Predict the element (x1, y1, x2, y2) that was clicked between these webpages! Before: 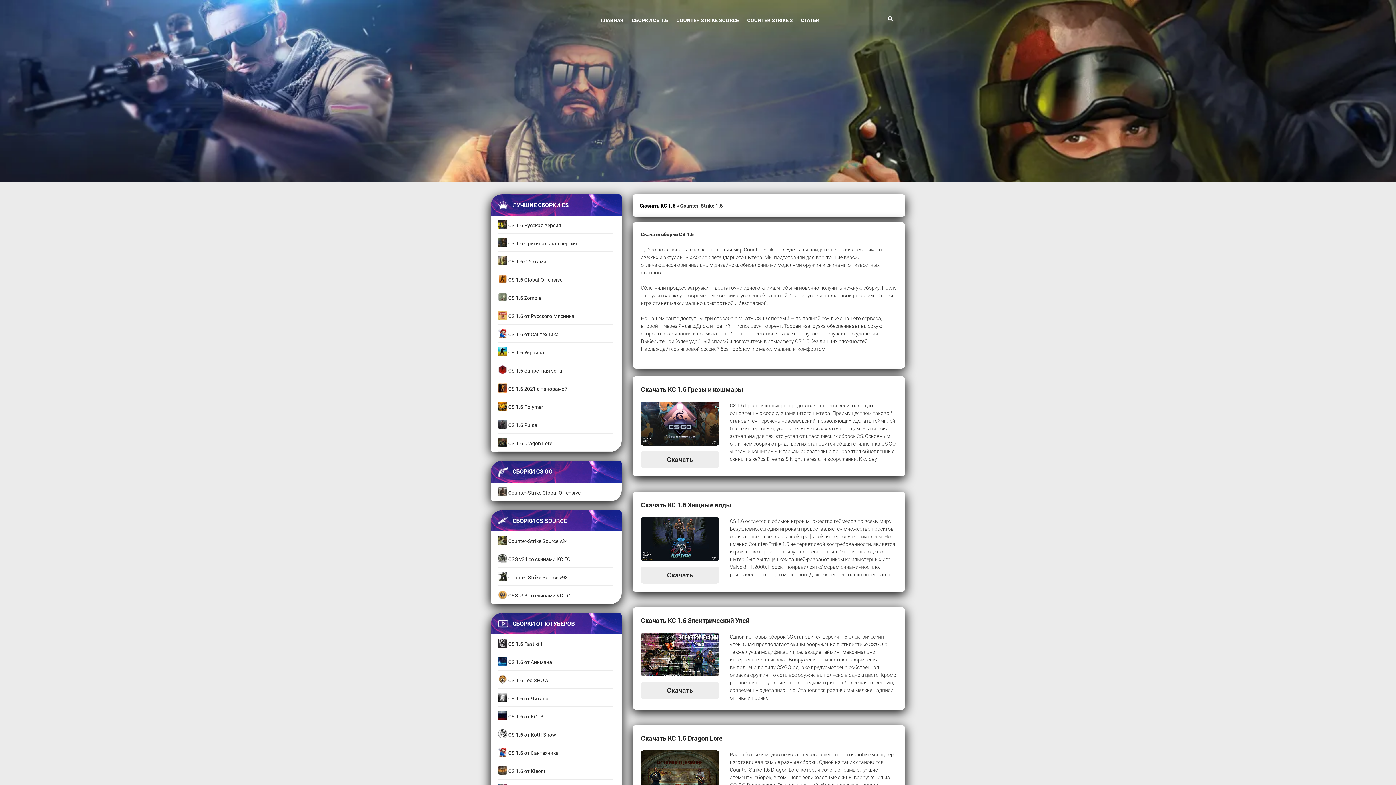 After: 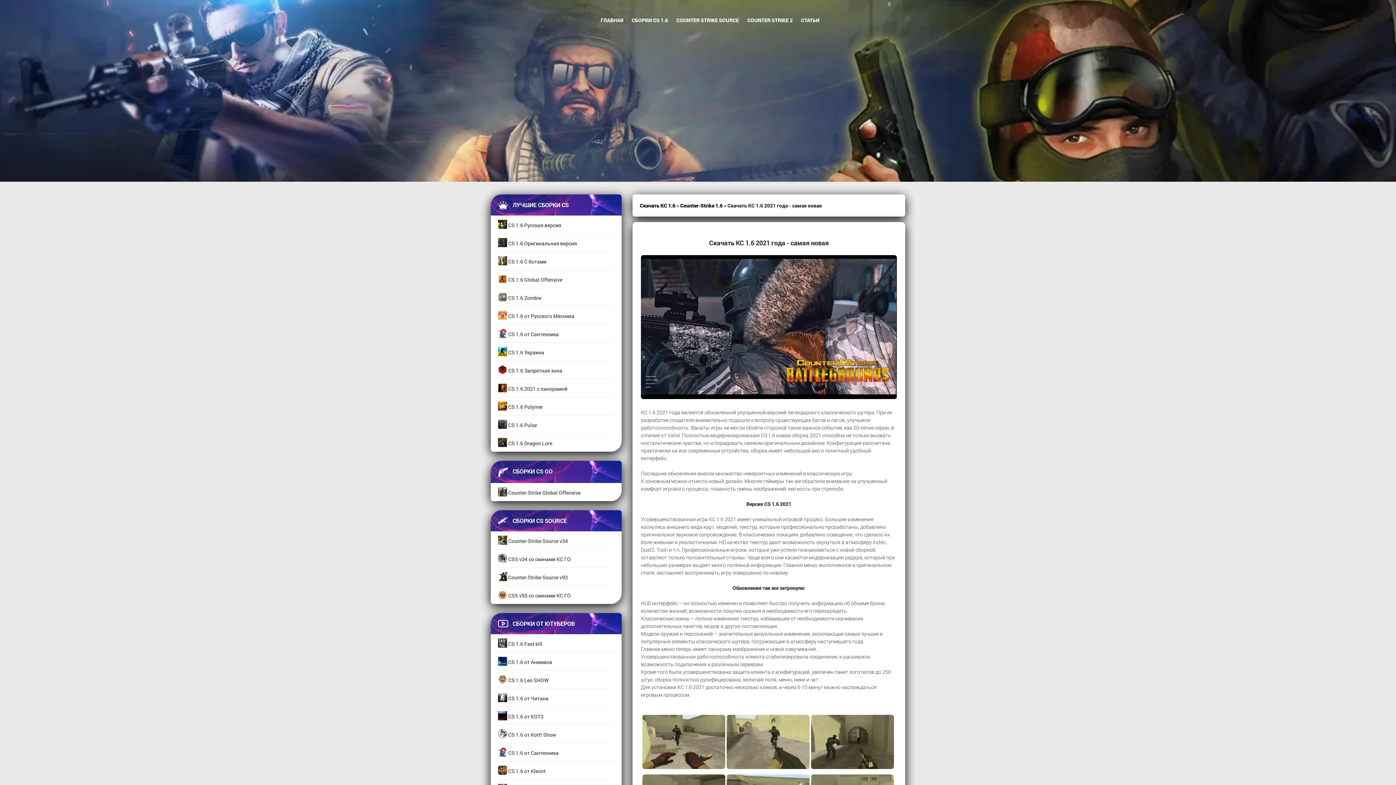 Action: label:  CS 1.6 2021 с панорамой bbox: (498, 385, 567, 392)